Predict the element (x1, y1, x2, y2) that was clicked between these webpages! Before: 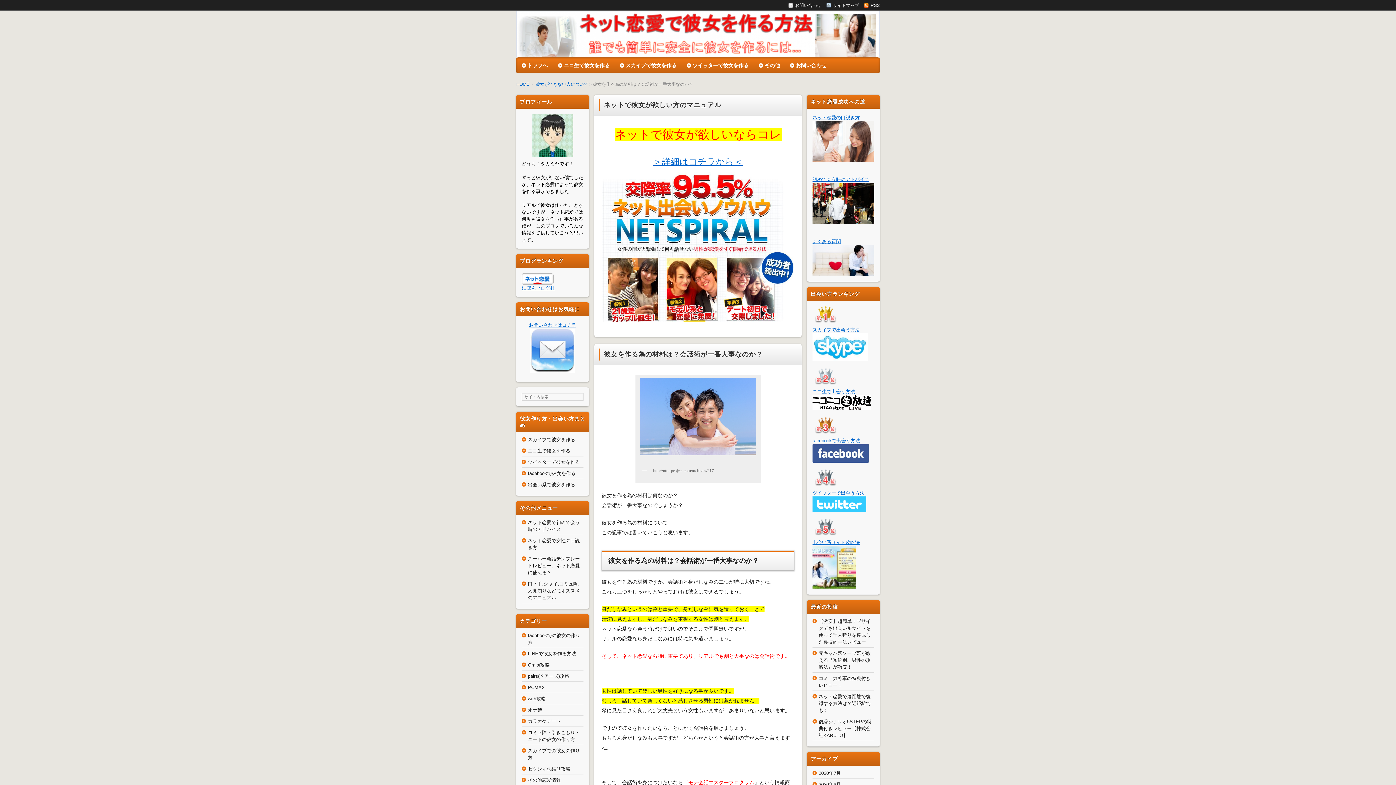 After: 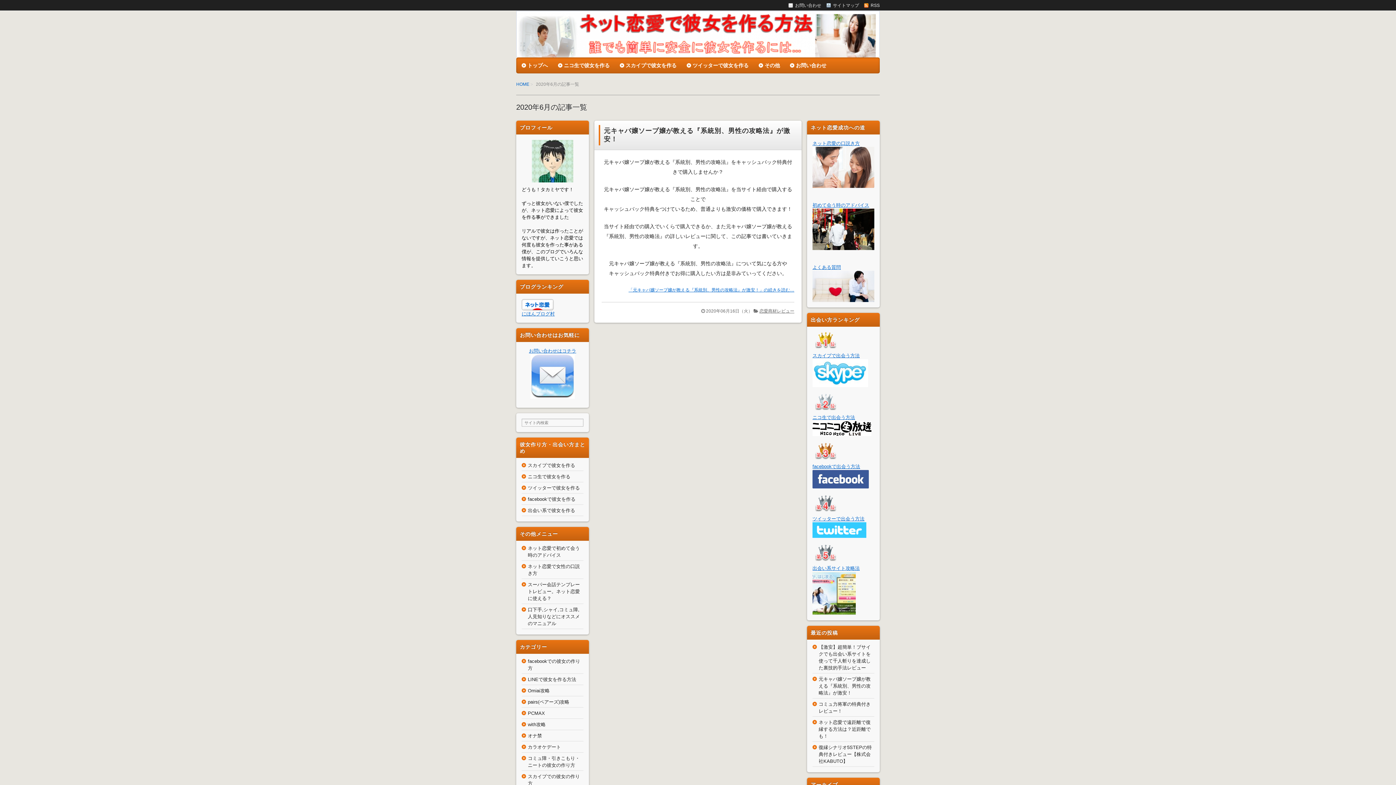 Action: bbox: (818, 782, 841, 787) label: 2020年6月